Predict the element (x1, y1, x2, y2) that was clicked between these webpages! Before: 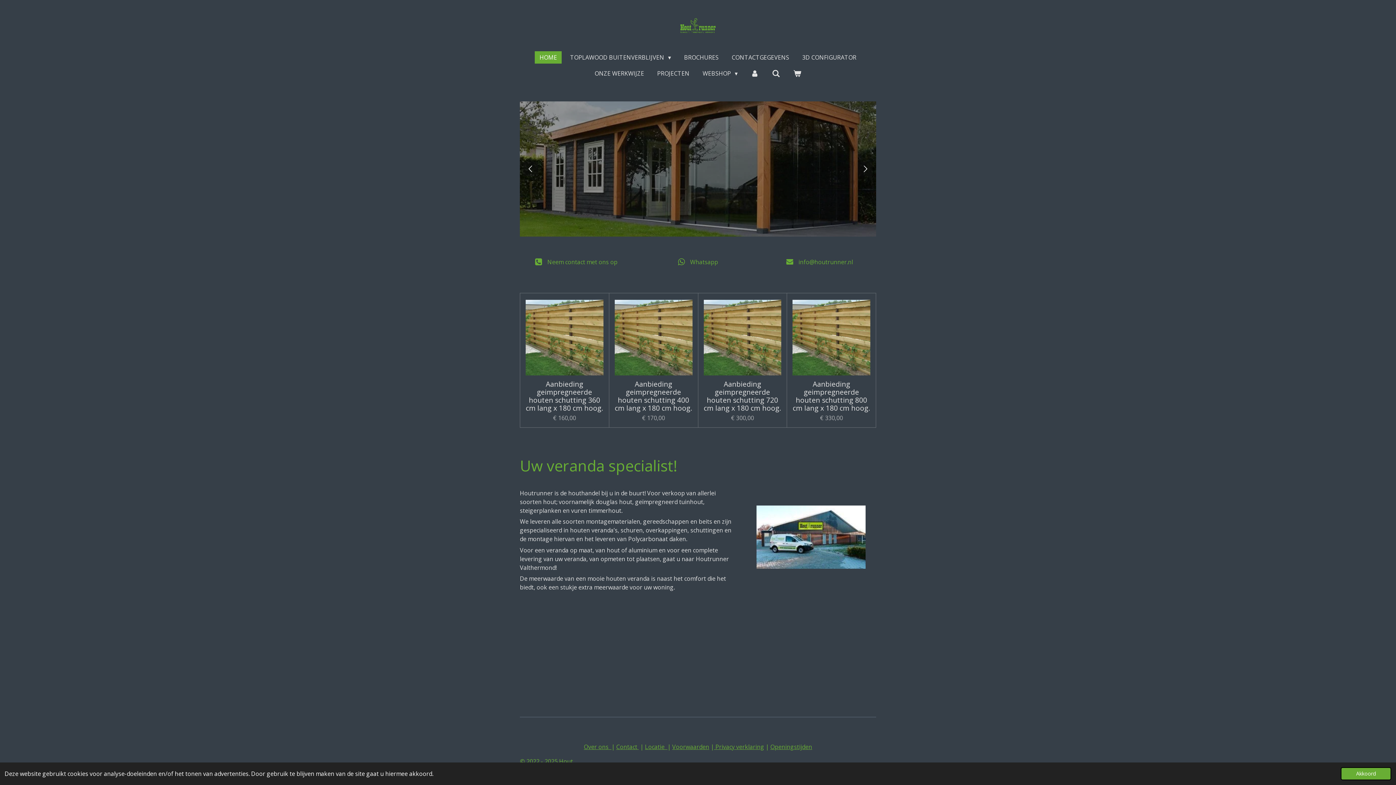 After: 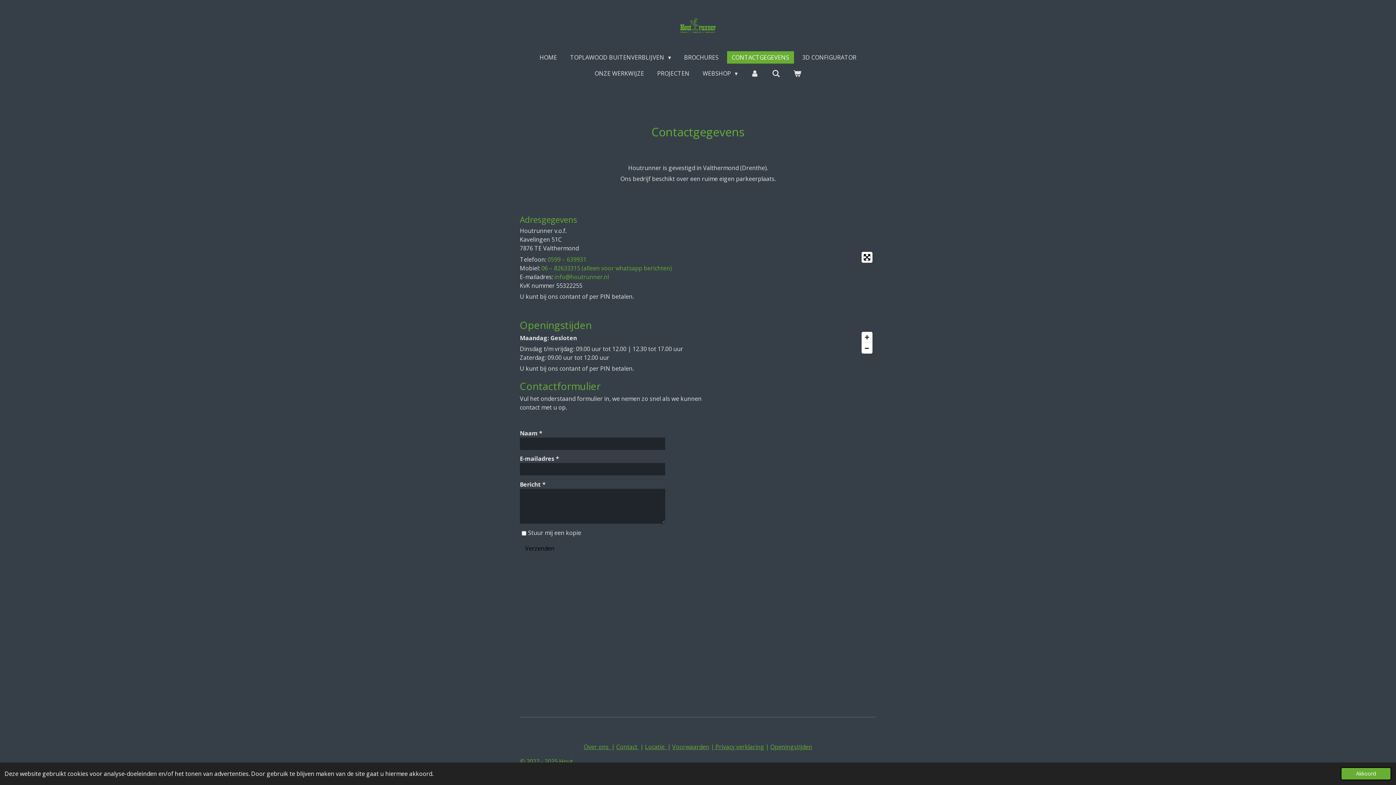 Action: bbox: (727, 51, 794, 63) label: CONTACTGEGEVENS